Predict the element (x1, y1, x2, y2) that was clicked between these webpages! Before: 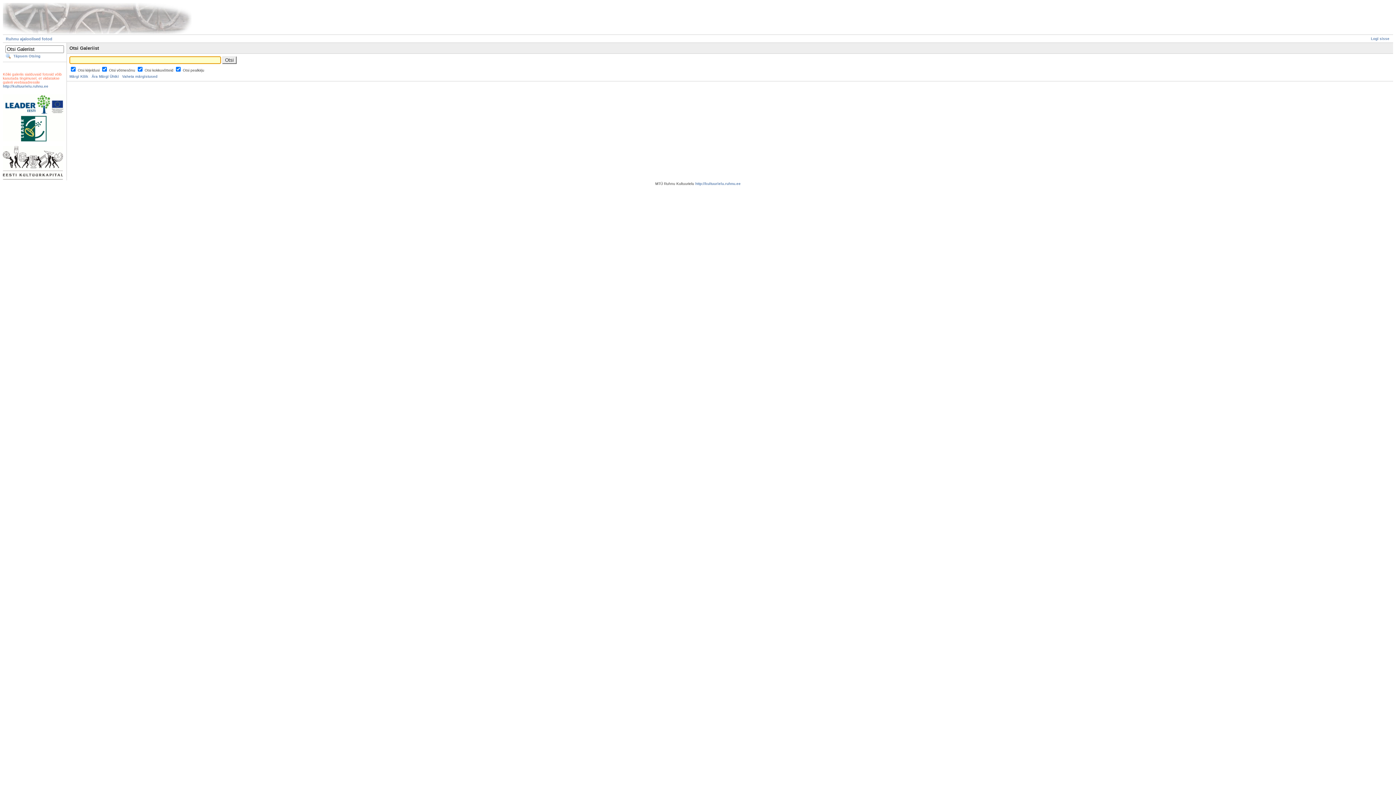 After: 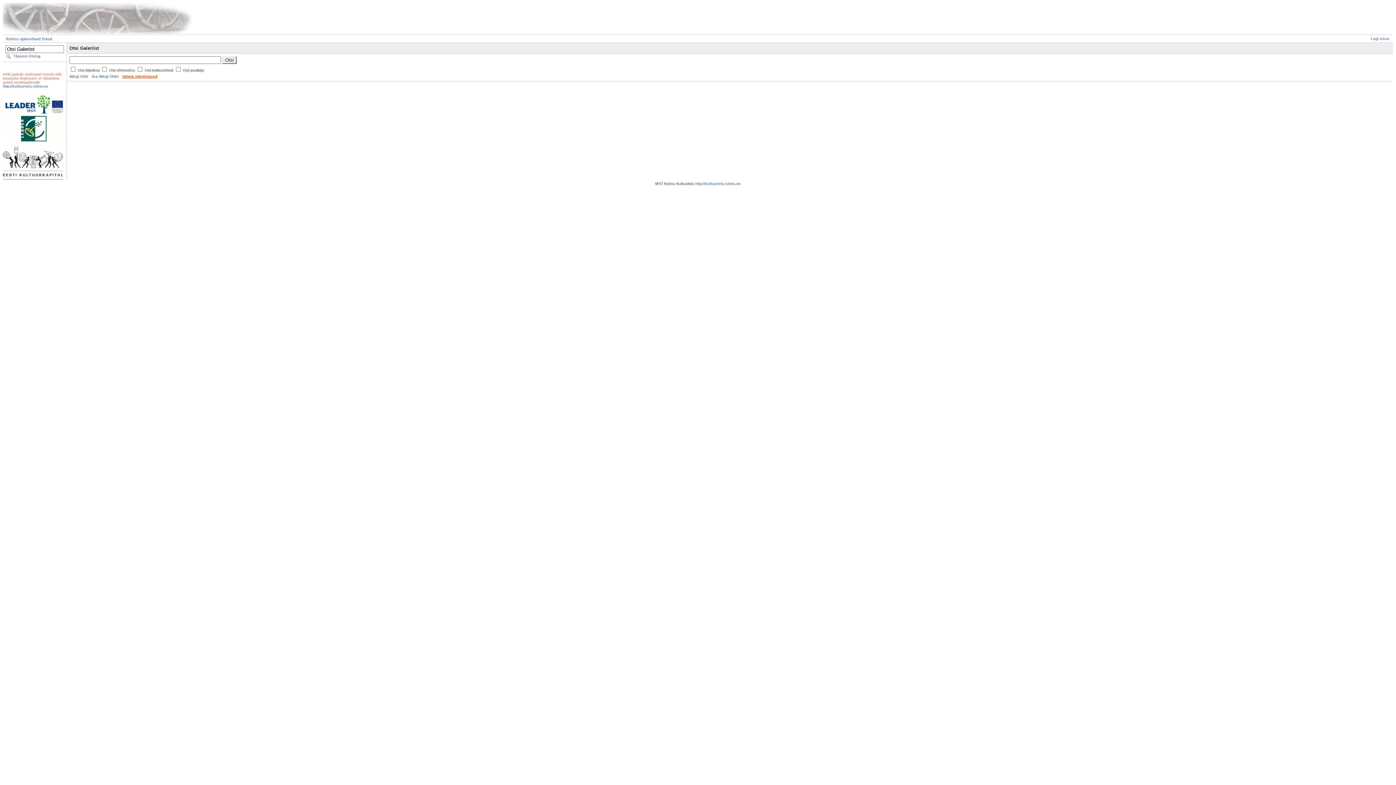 Action: label: Vaheta märgistused bbox: (122, 74, 157, 78)